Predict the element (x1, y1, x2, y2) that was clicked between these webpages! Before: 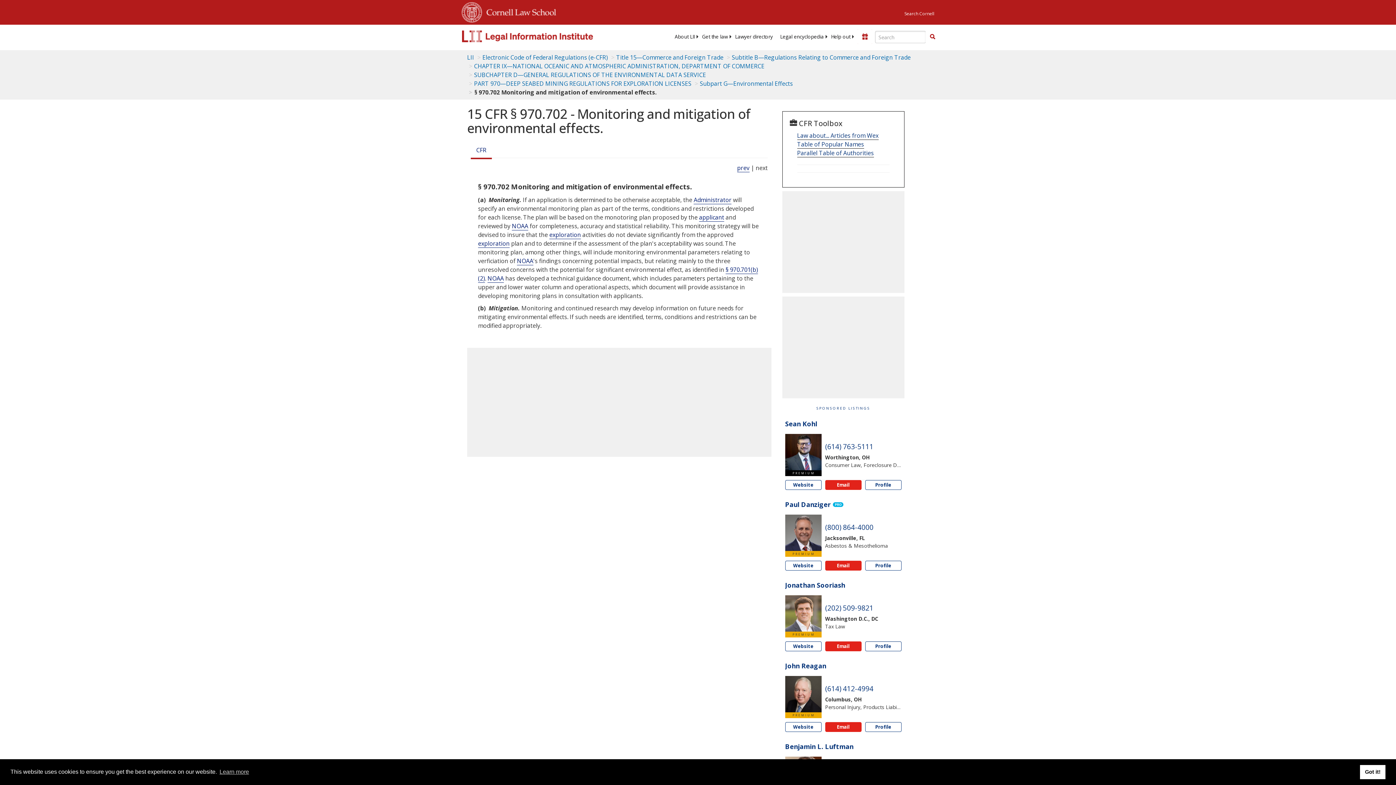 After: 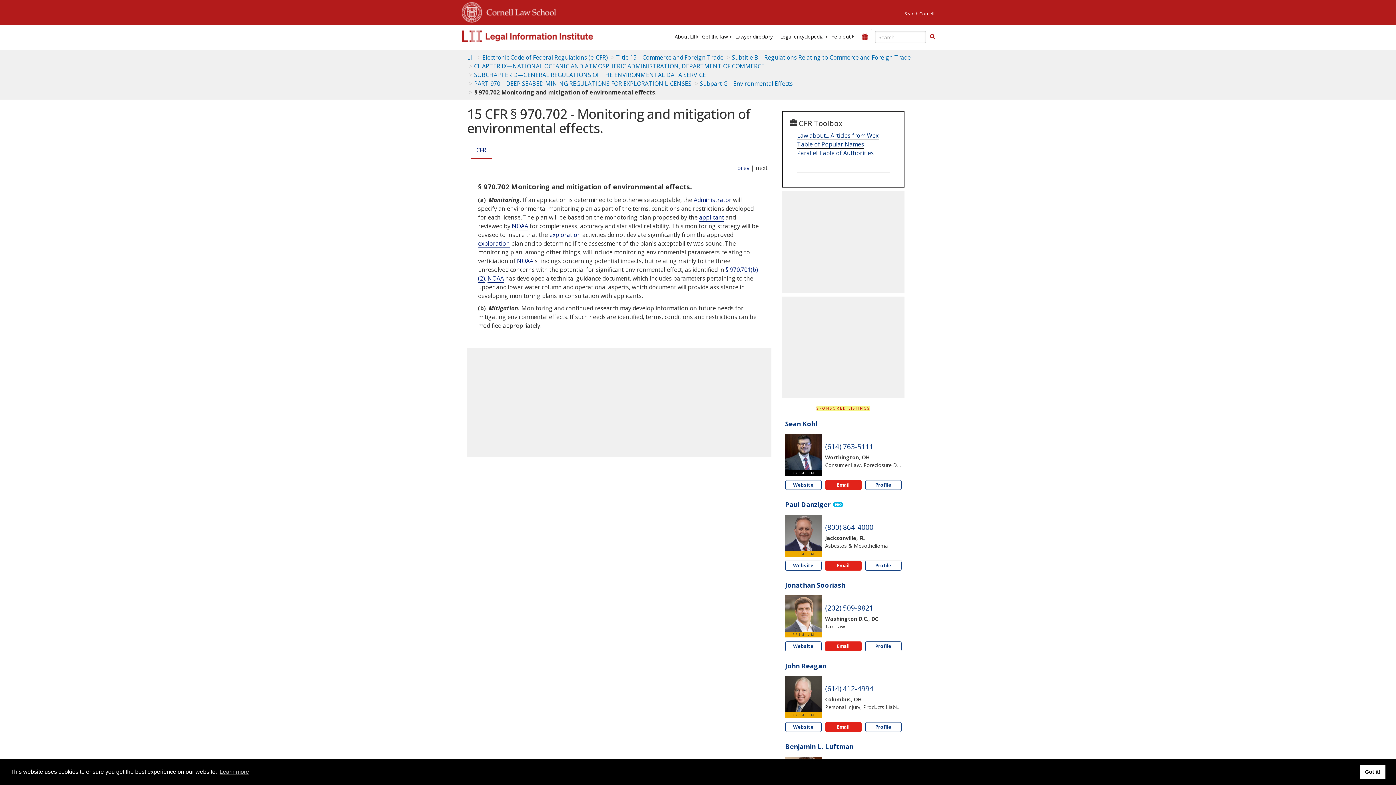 Action: label: SPONSORED LISTINGS bbox: (816, 405, 870, 410)